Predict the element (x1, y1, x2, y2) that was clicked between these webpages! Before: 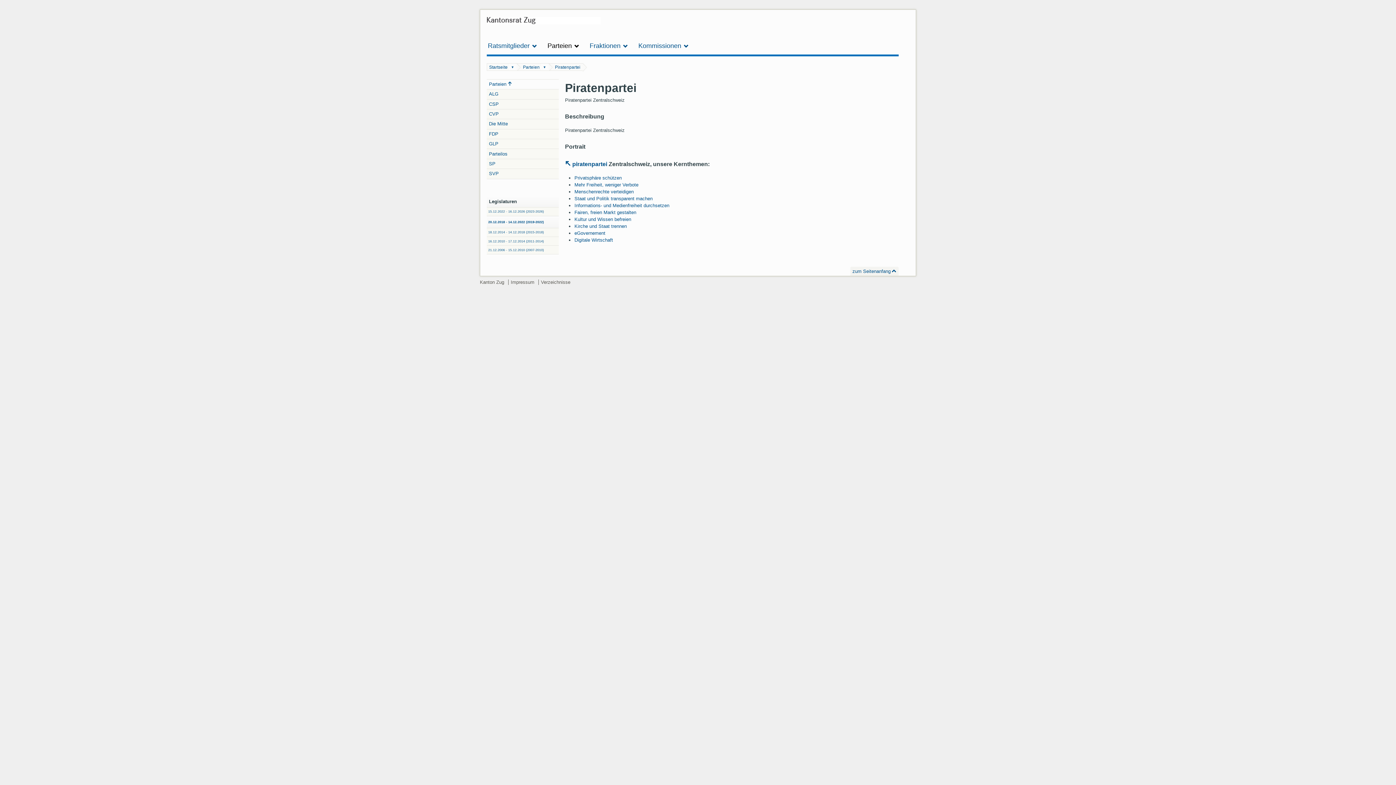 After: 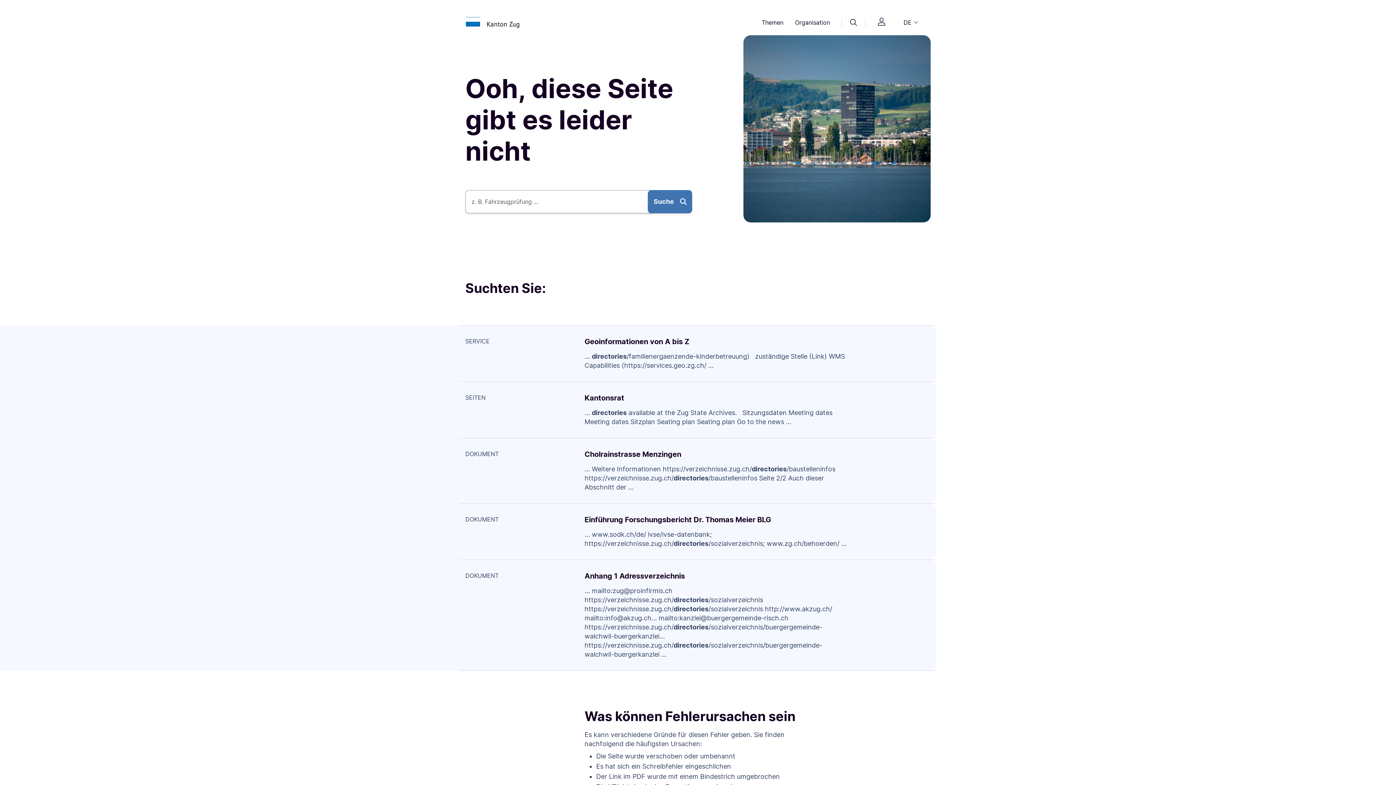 Action: label: Verzeichnisse bbox: (541, 279, 570, 285)